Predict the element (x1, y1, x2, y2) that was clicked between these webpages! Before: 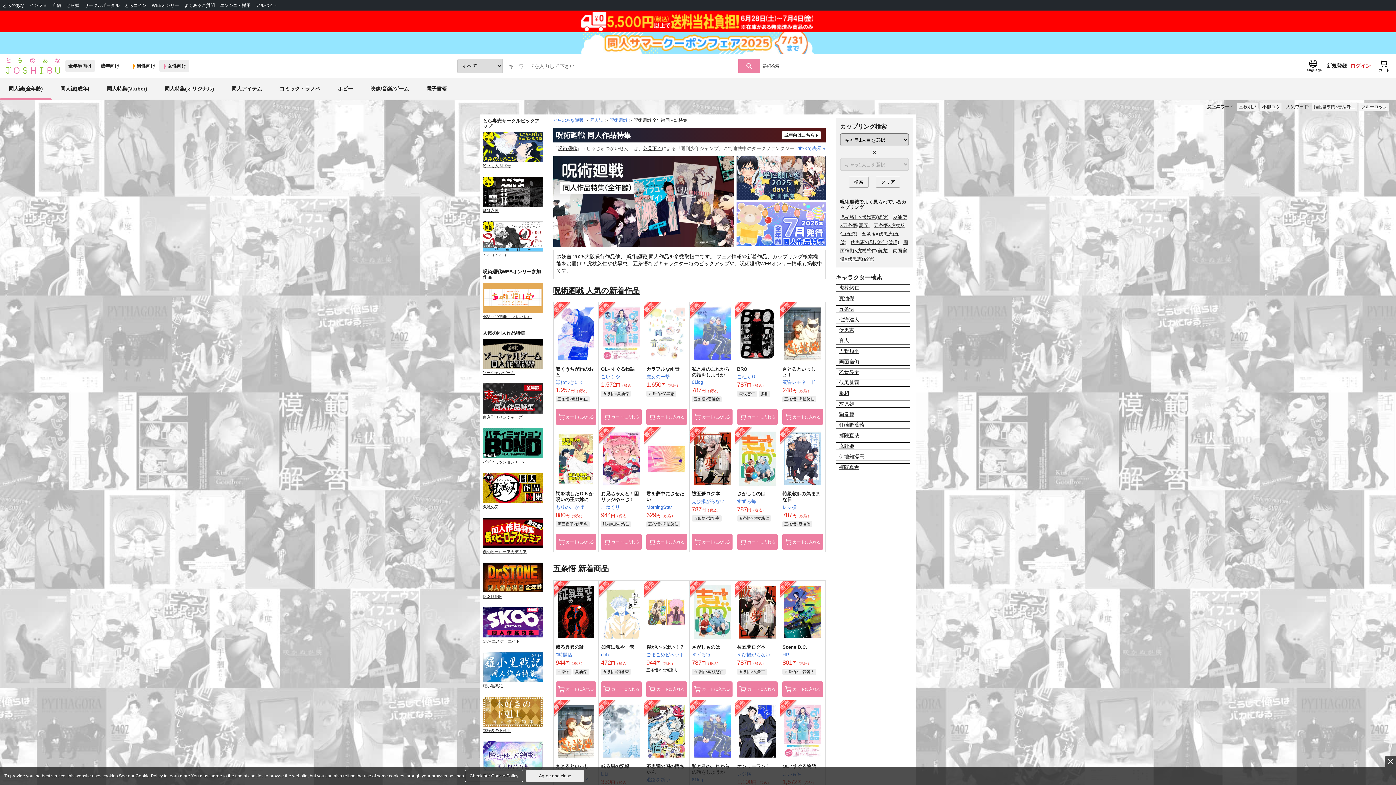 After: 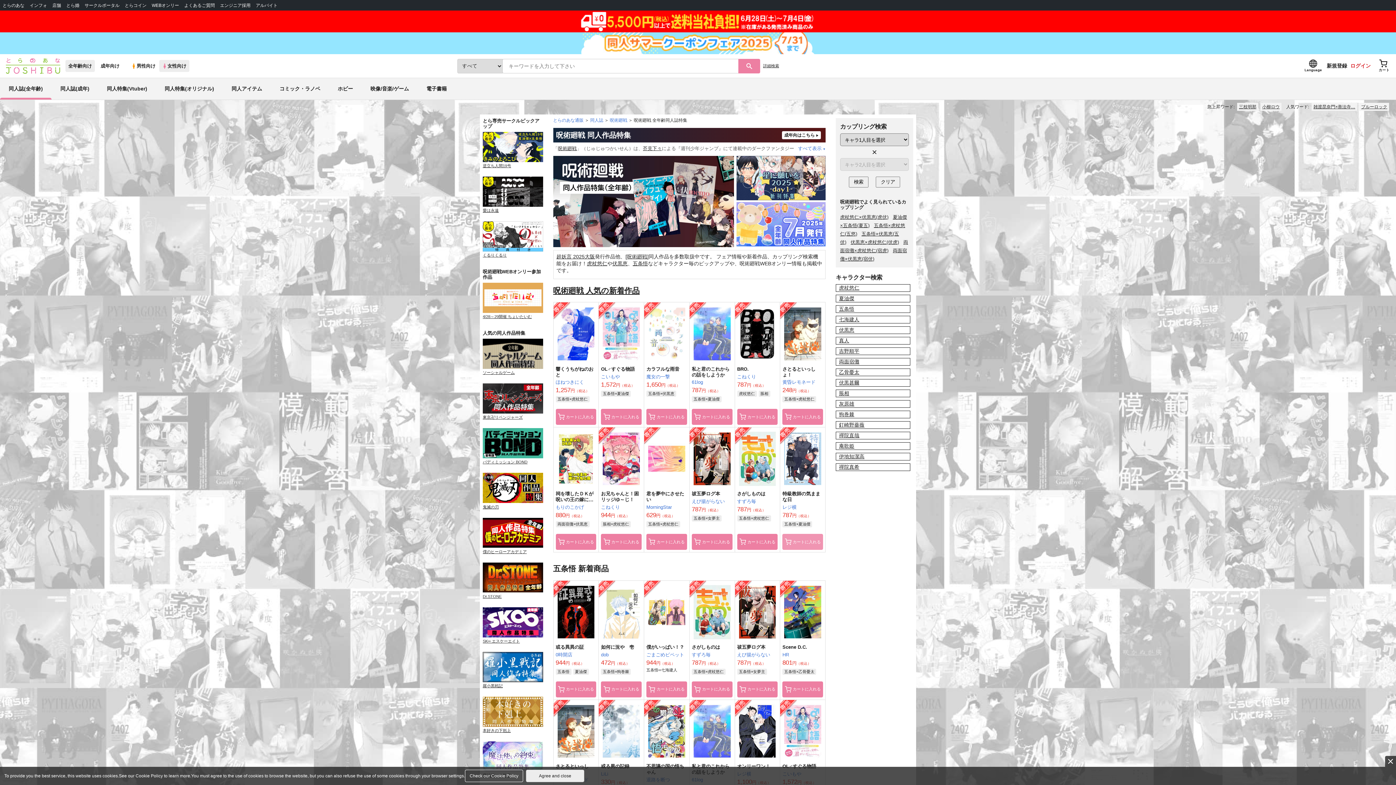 Action: label: カートに入れる bbox: (782, 534, 823, 550)